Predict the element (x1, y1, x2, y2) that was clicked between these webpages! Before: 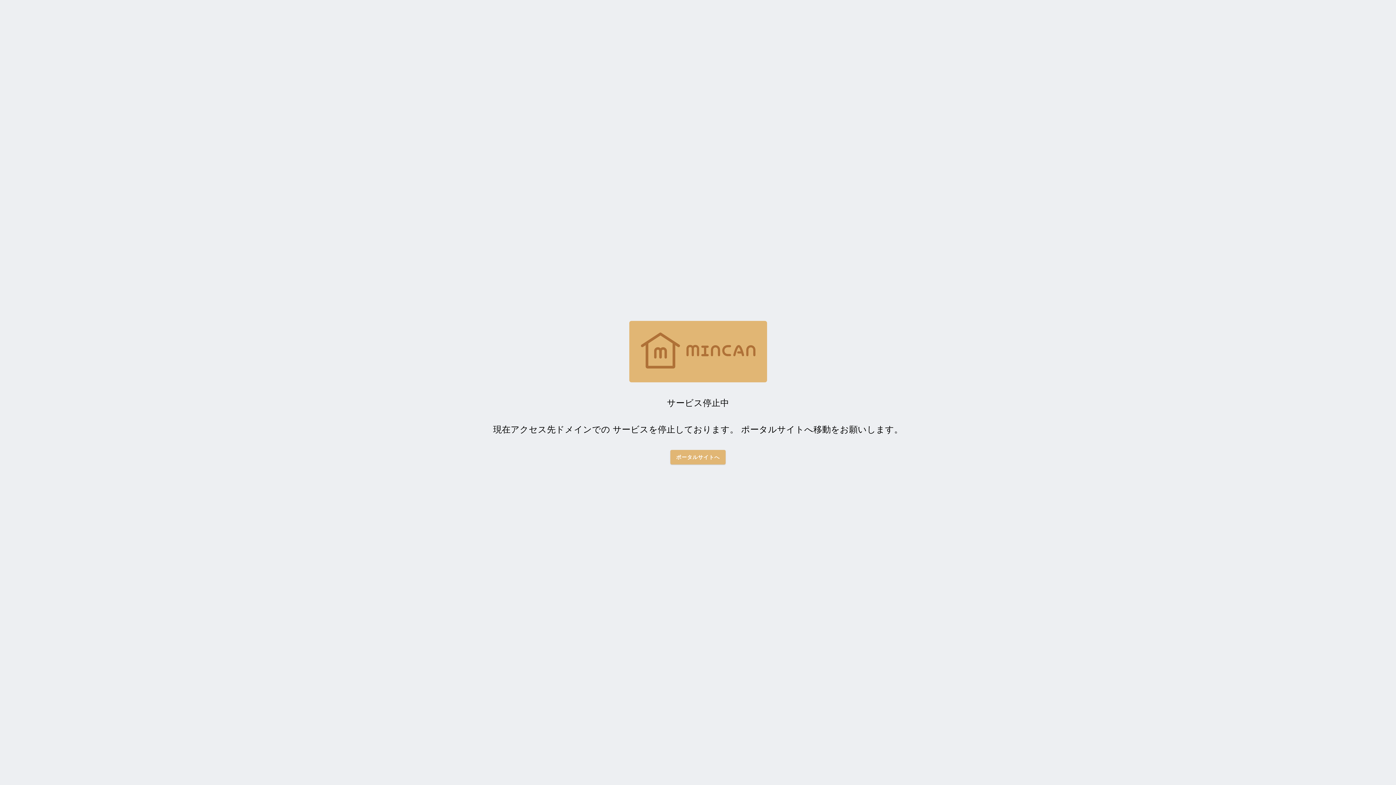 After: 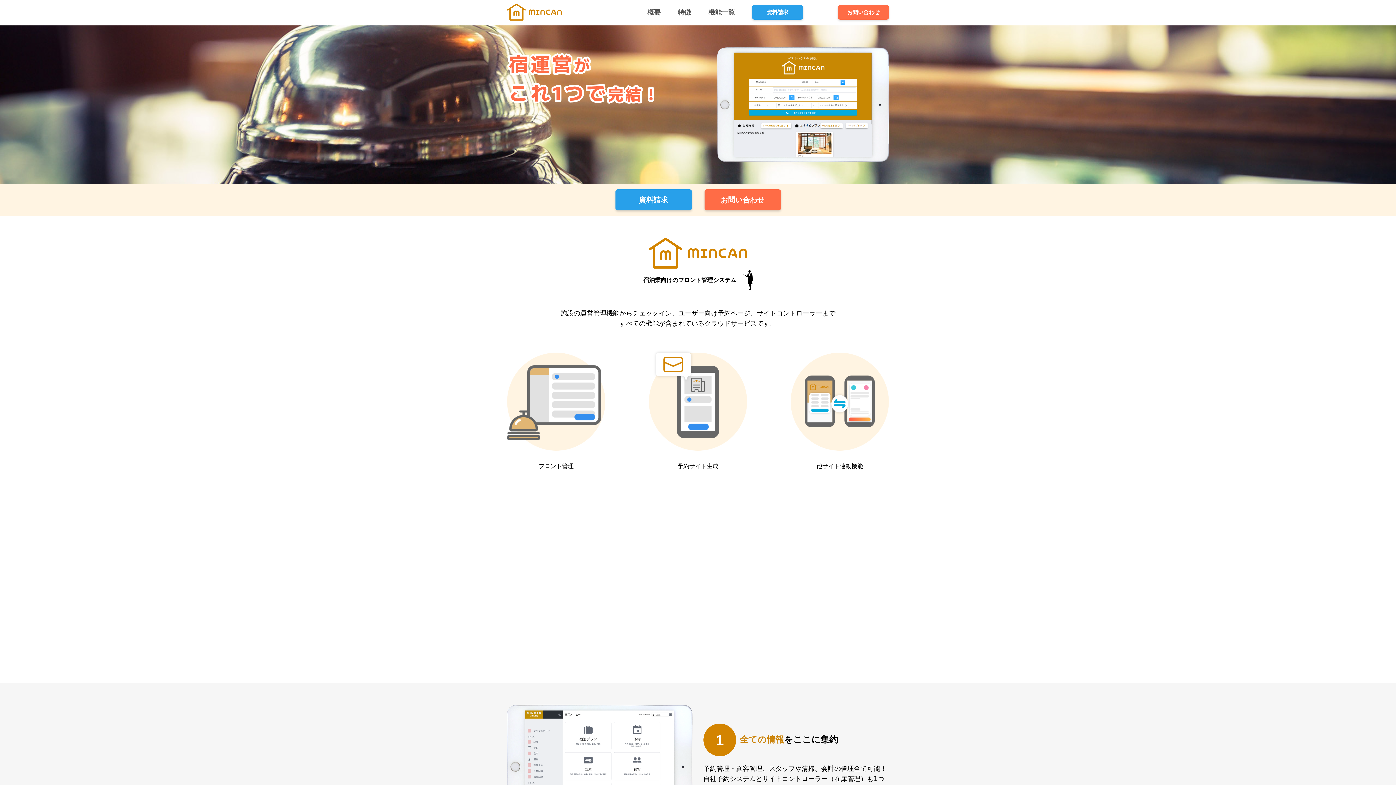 Action: bbox: (670, 450, 725, 464) label: ポータルサイトへ